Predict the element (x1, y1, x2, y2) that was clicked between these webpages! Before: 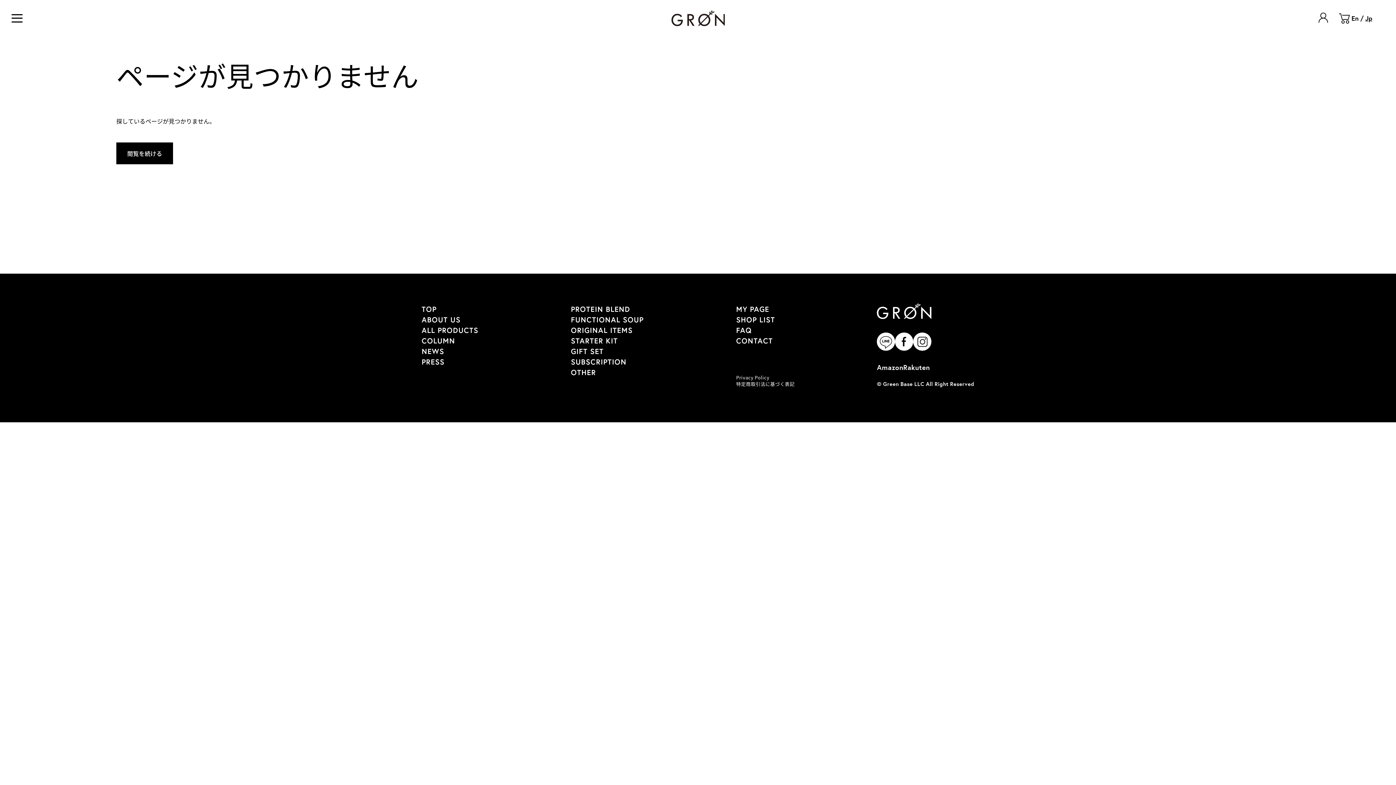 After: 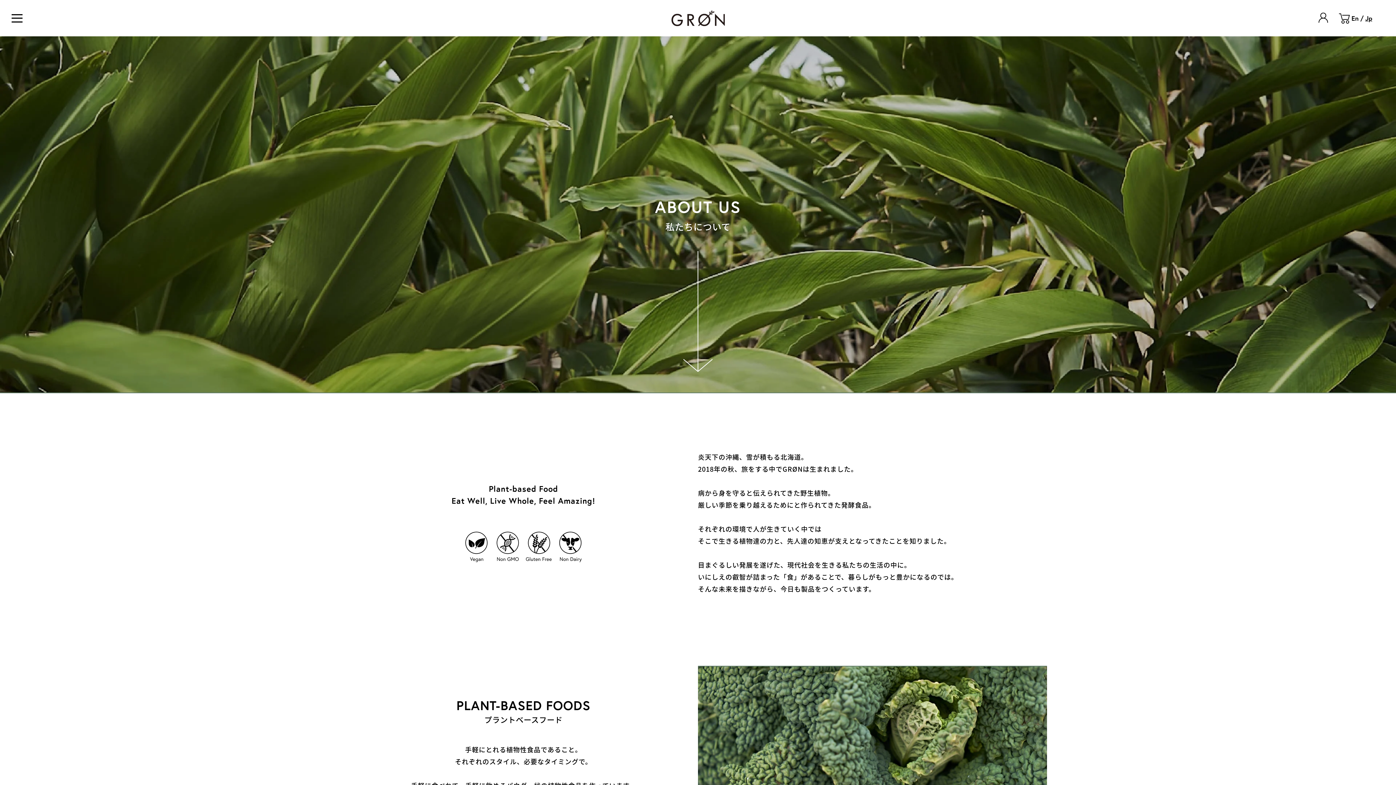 Action: label: ABOUT US bbox: (421, 314, 460, 324)